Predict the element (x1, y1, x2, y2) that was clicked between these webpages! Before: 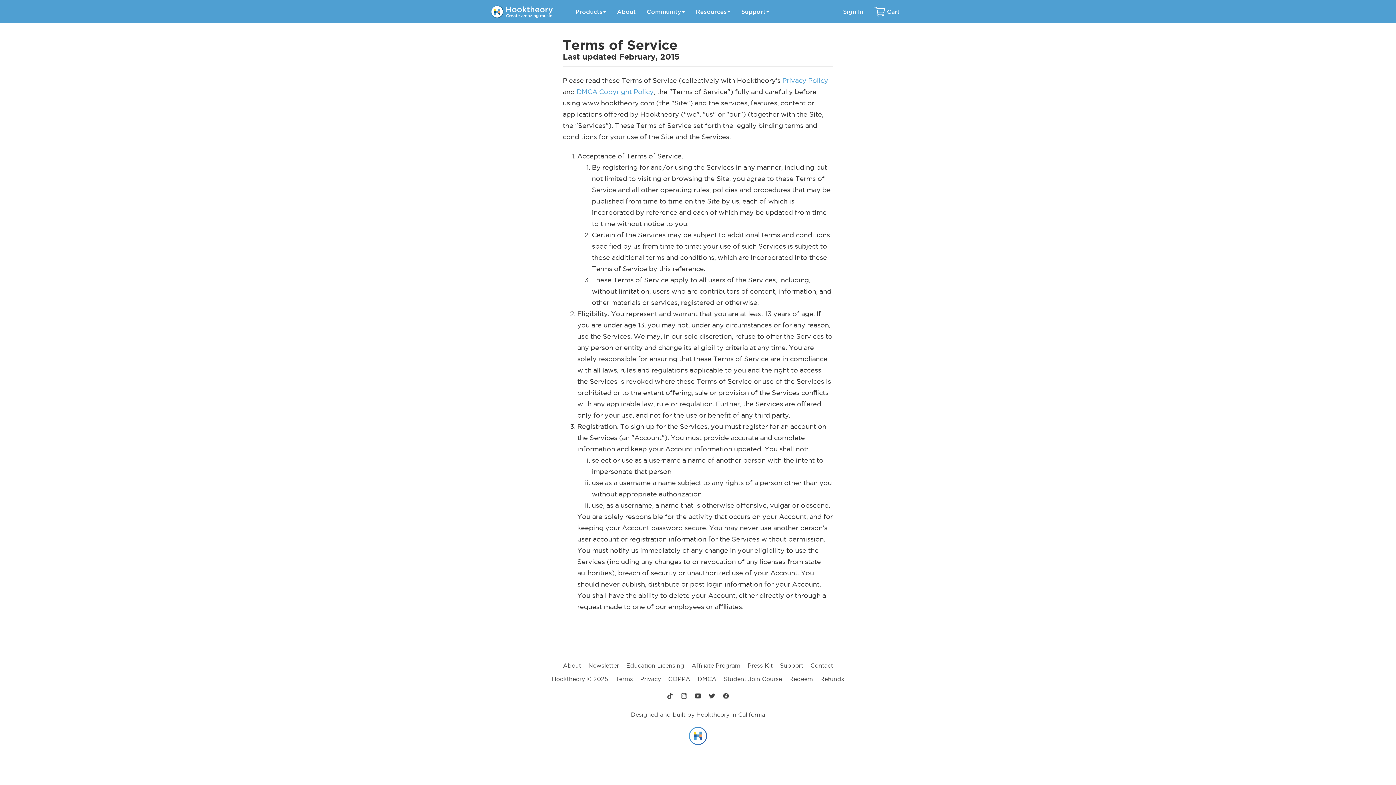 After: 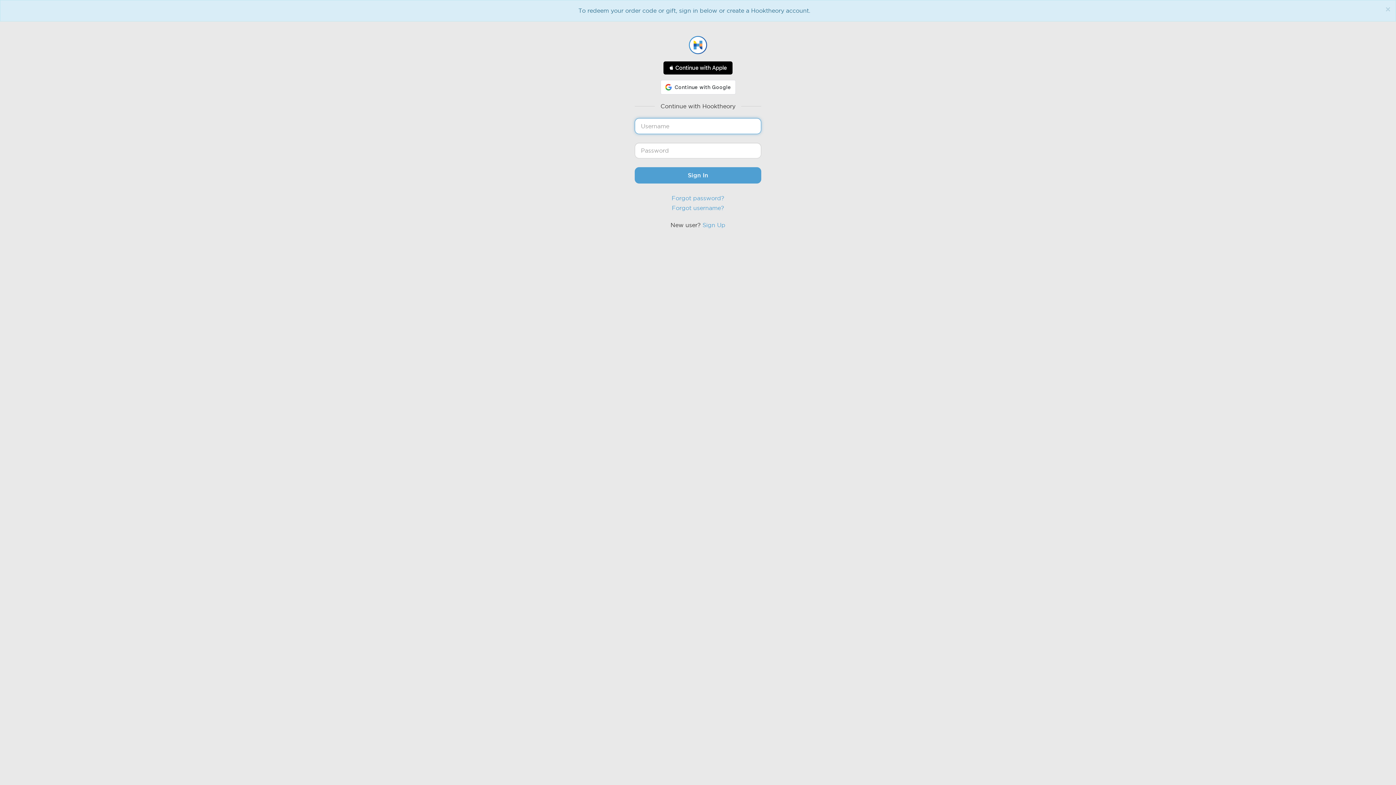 Action: label: Redeem bbox: (789, 676, 813, 682)